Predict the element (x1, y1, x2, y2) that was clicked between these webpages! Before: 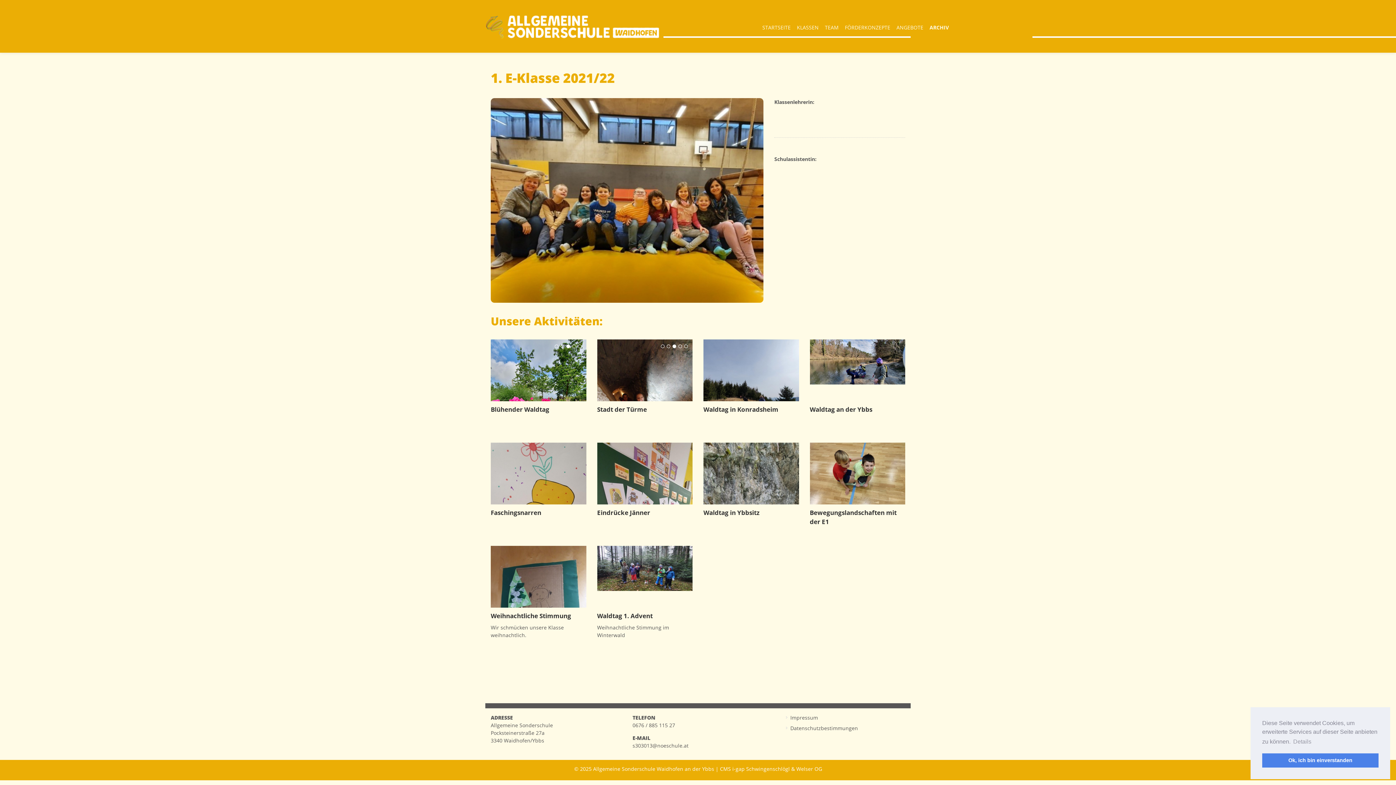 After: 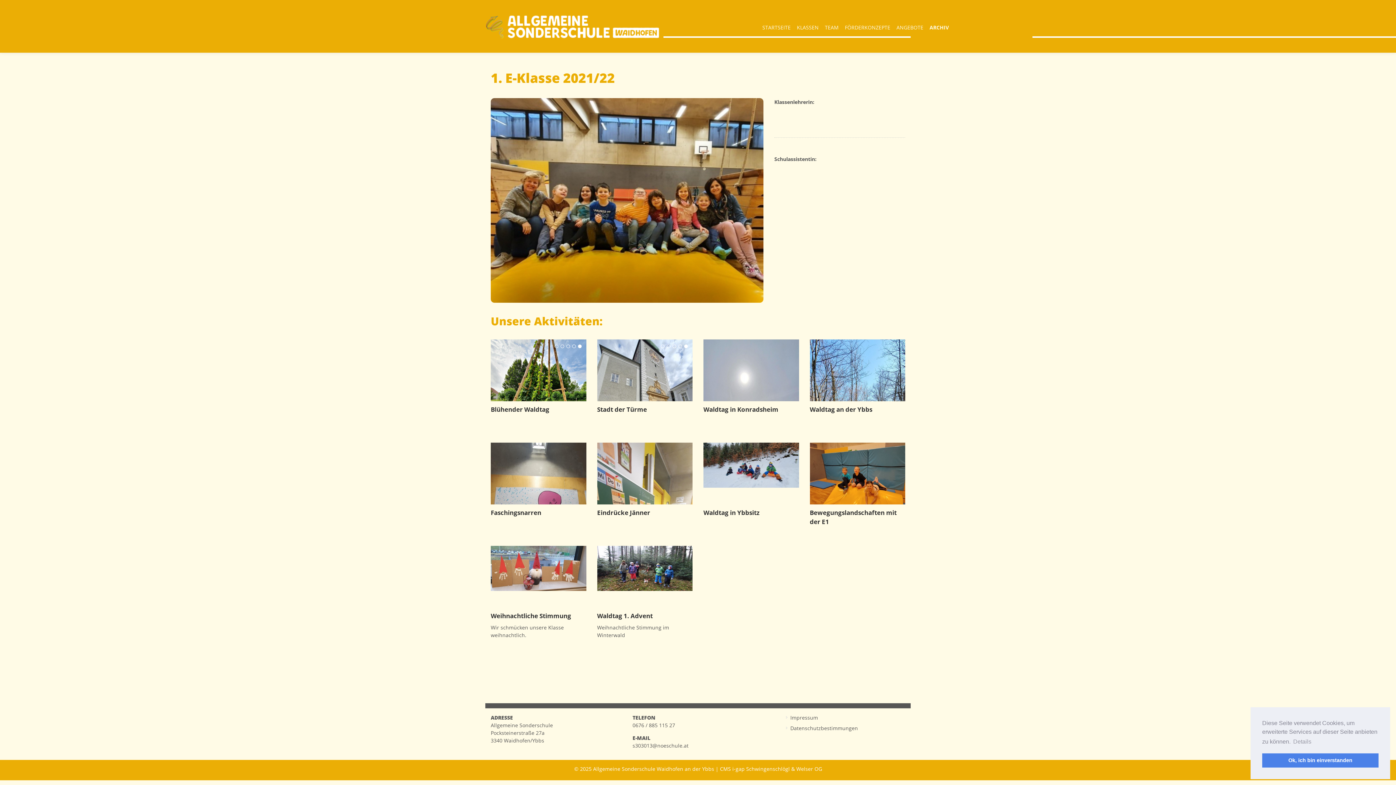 Action: label: 3 bbox: (885, 448, 888, 451)